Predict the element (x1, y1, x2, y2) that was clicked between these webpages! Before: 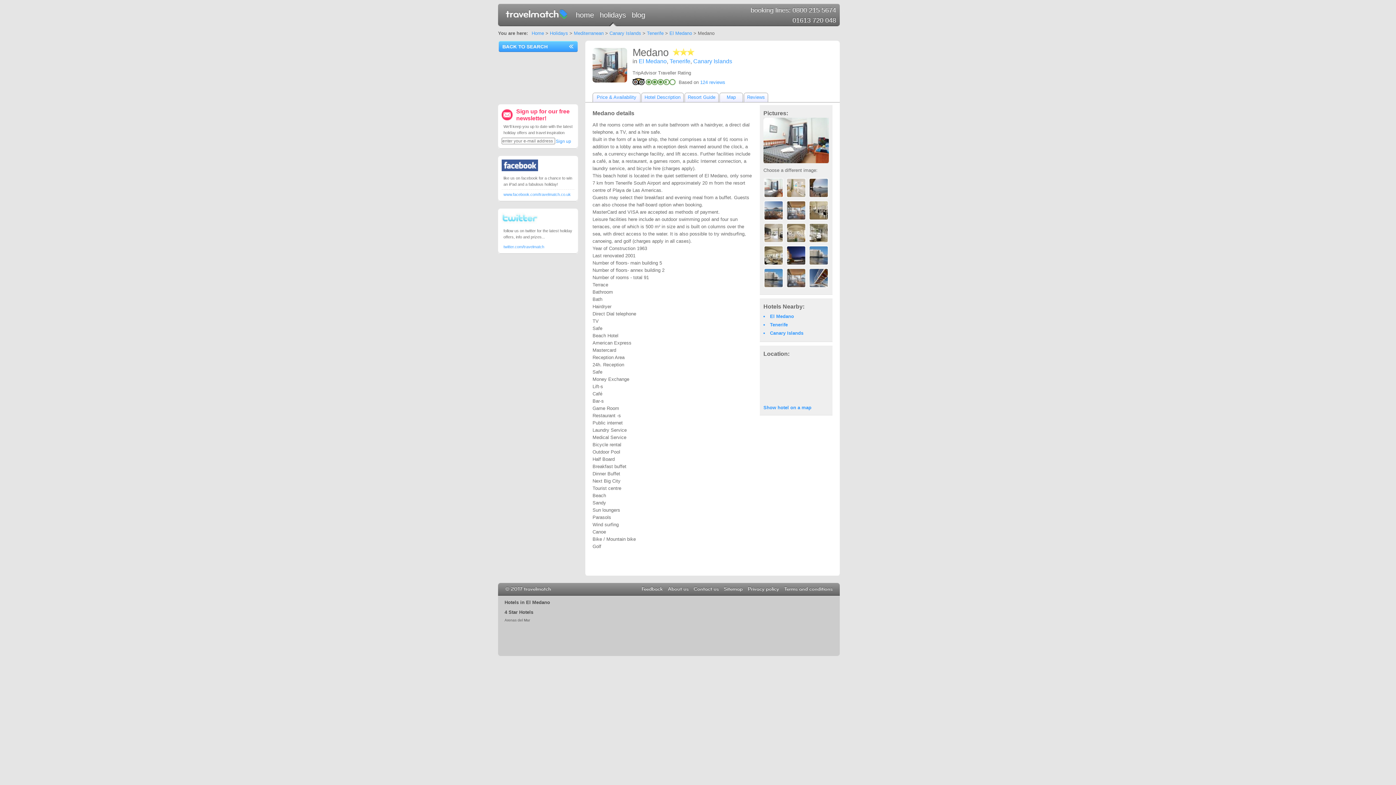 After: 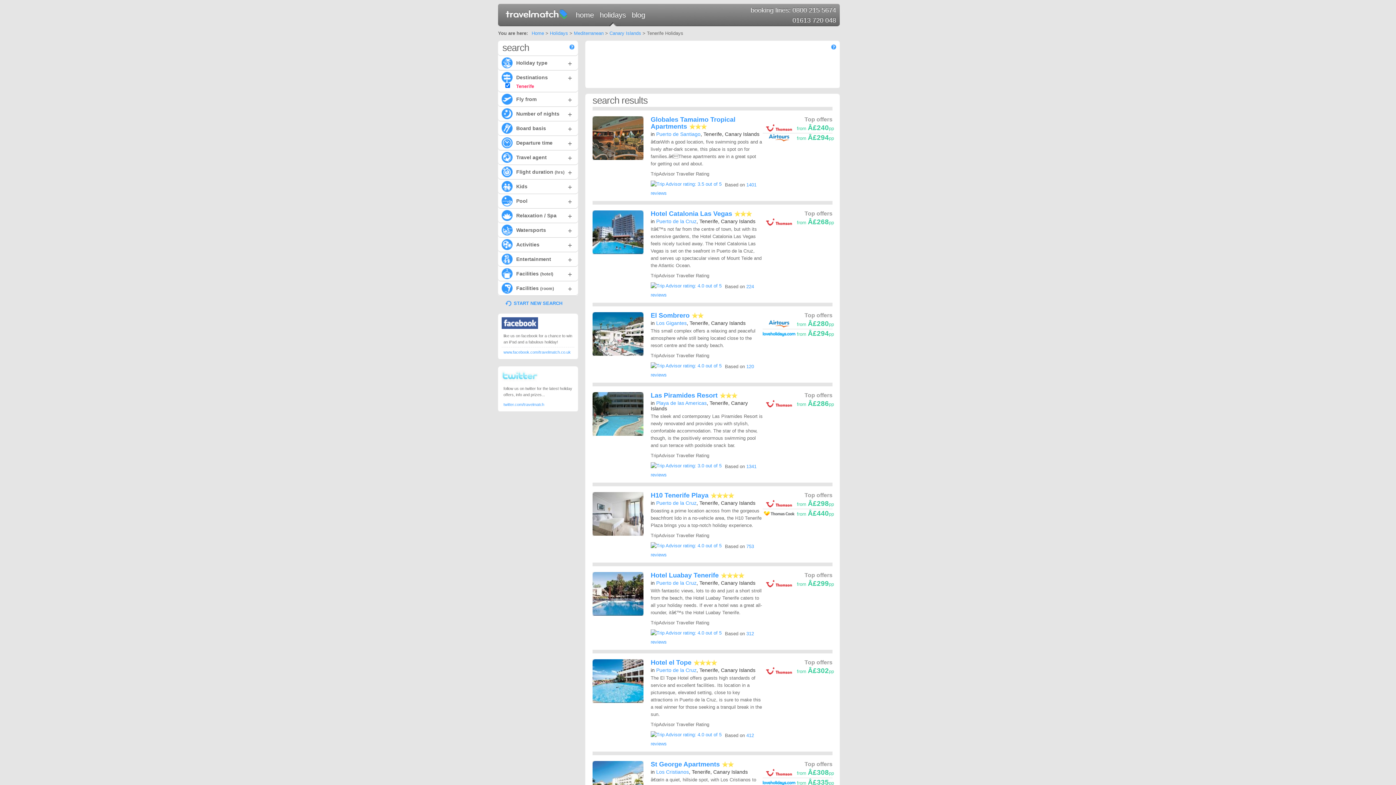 Action: label: Tenerife bbox: (770, 322, 788, 327)